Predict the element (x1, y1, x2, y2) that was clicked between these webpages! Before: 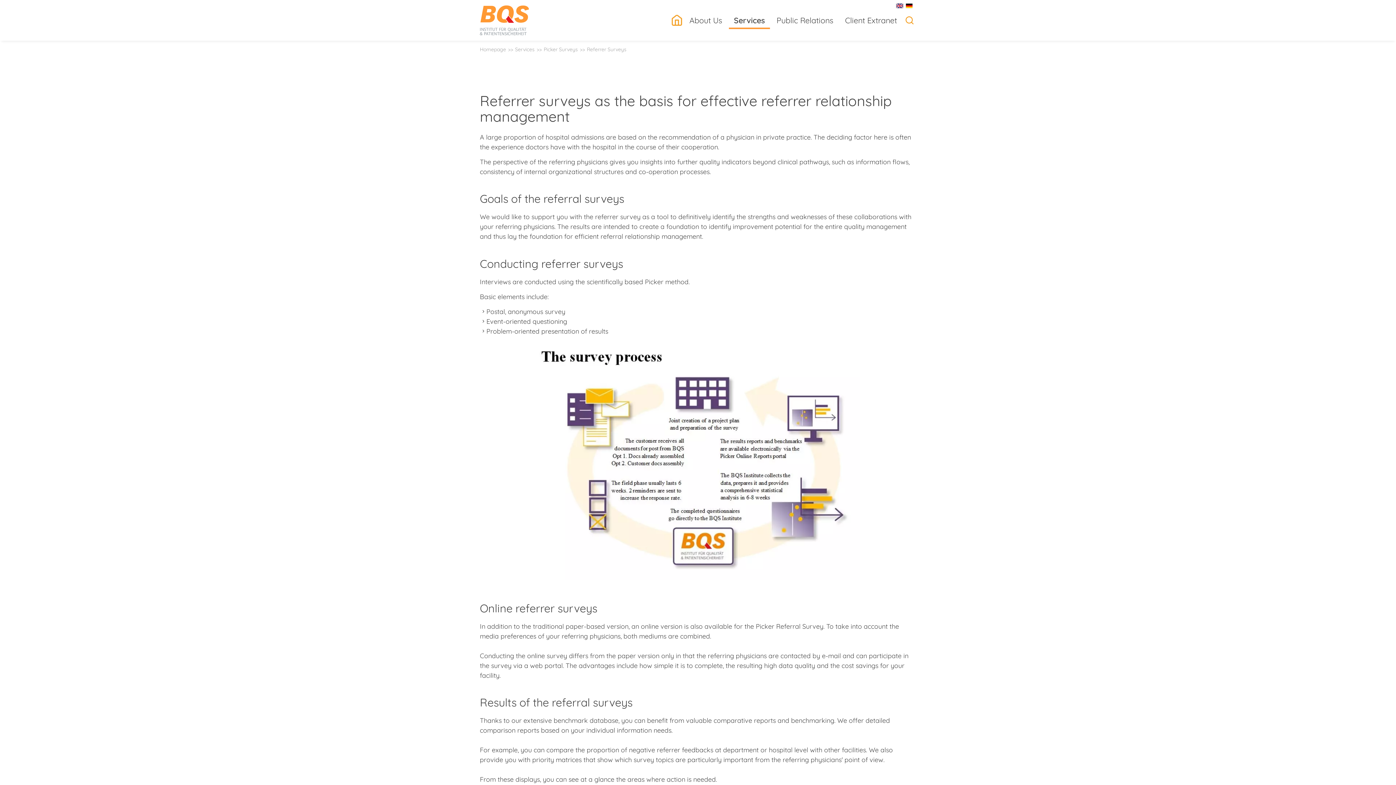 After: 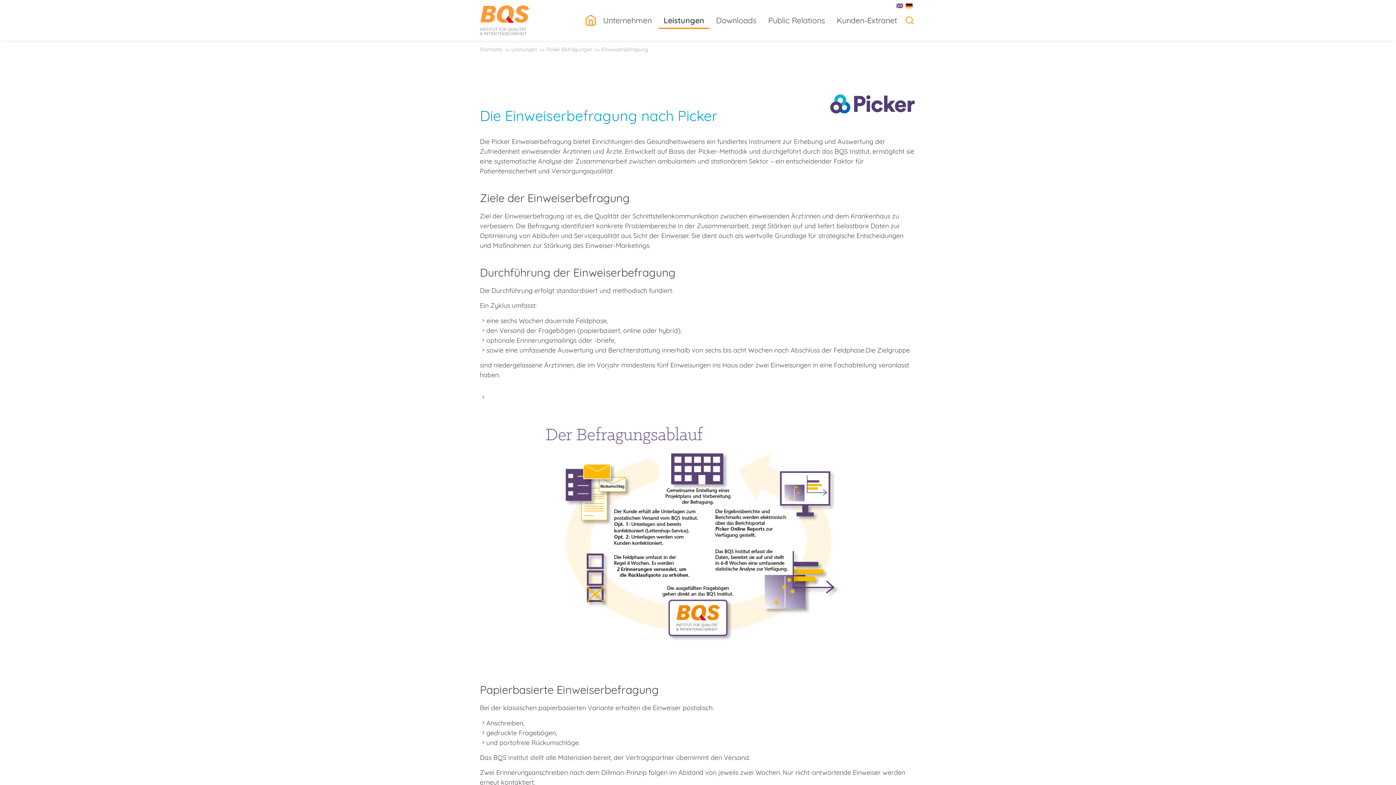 Action: bbox: (904, 3, 912, 8)